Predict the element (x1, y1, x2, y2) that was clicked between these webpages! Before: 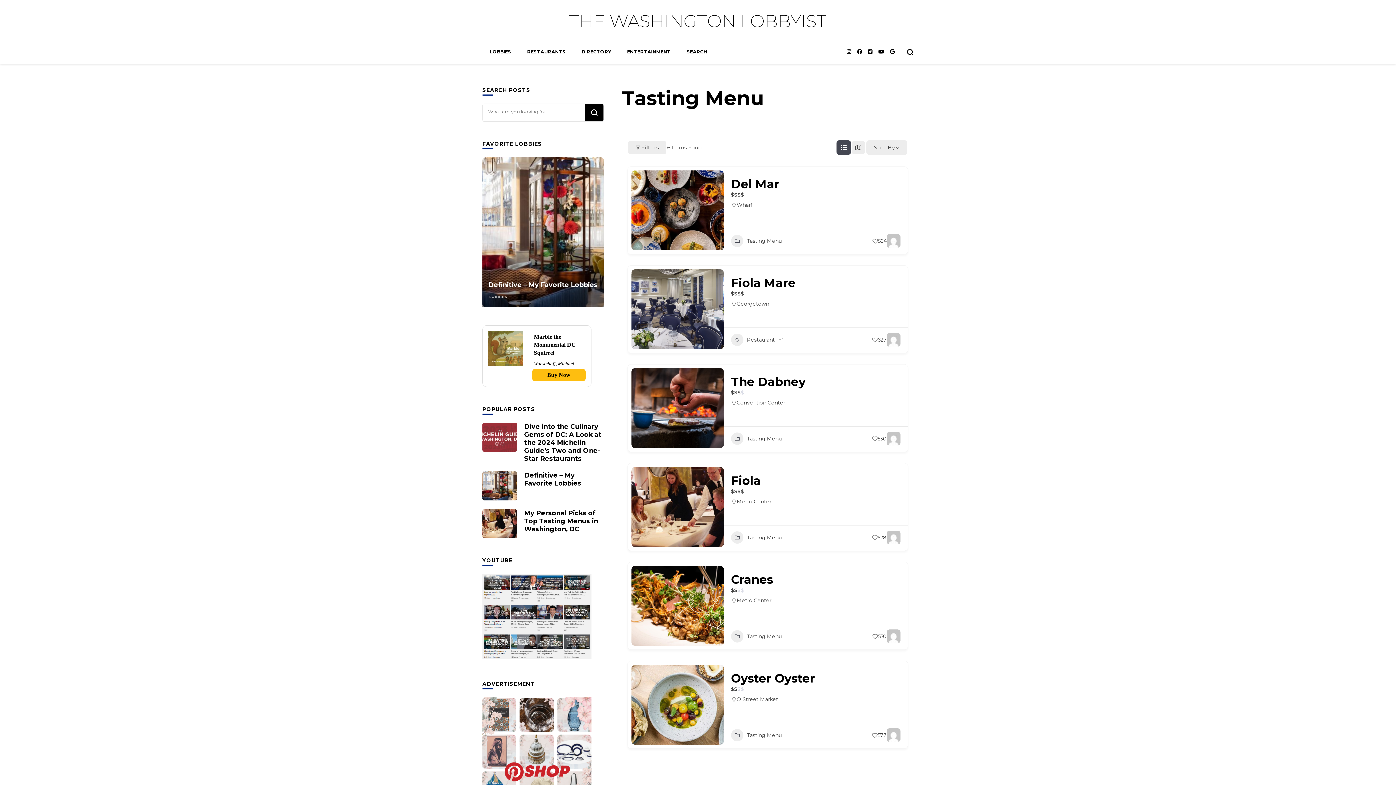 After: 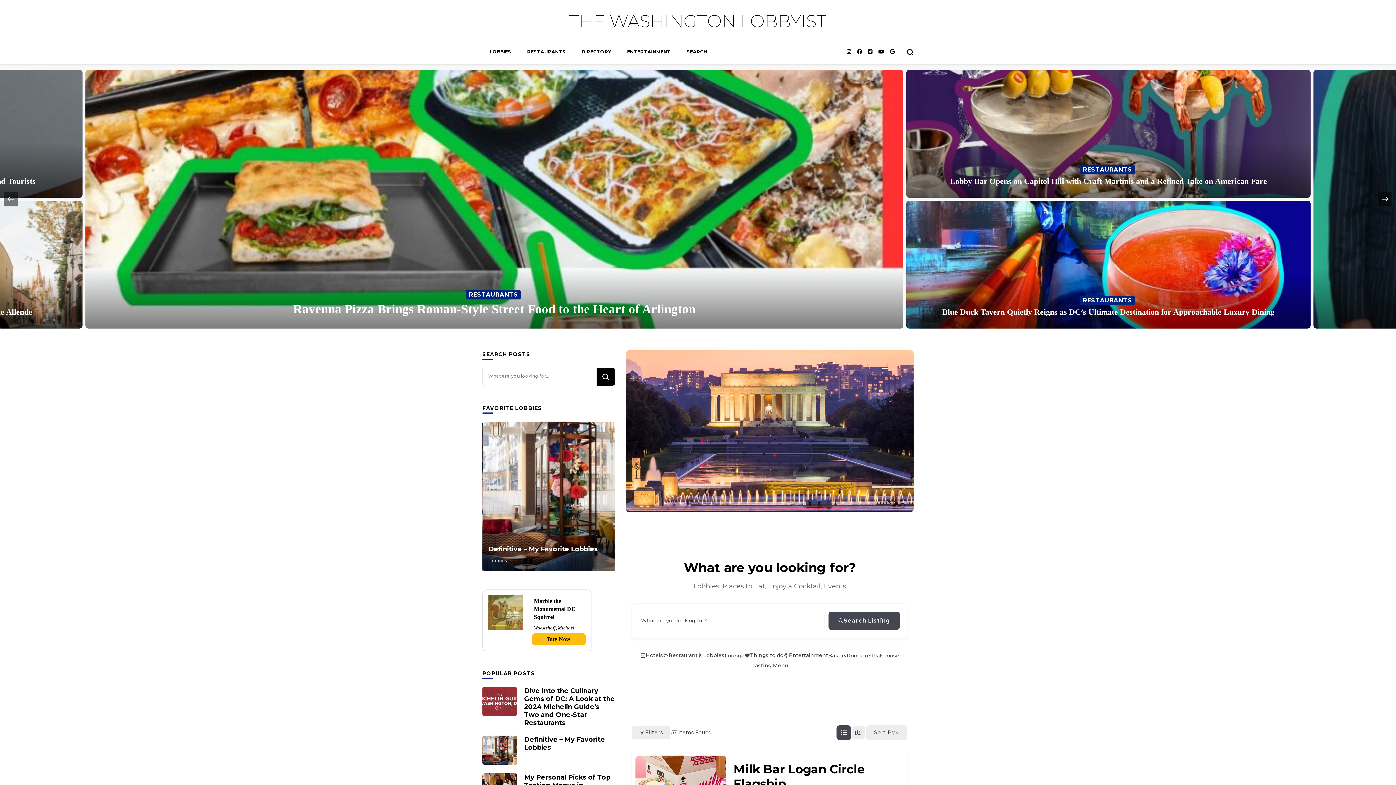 Action: bbox: (886, 530, 900, 544) label: Author Image